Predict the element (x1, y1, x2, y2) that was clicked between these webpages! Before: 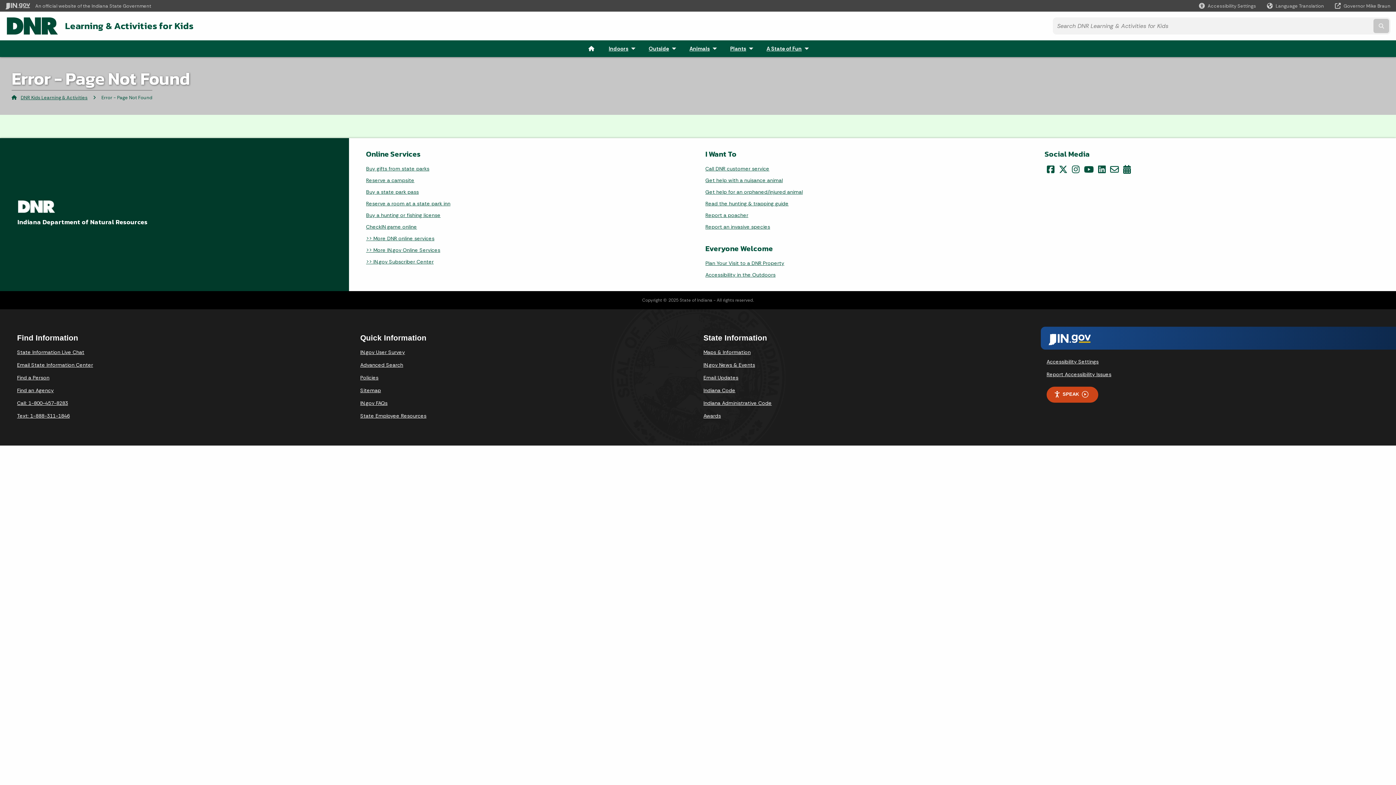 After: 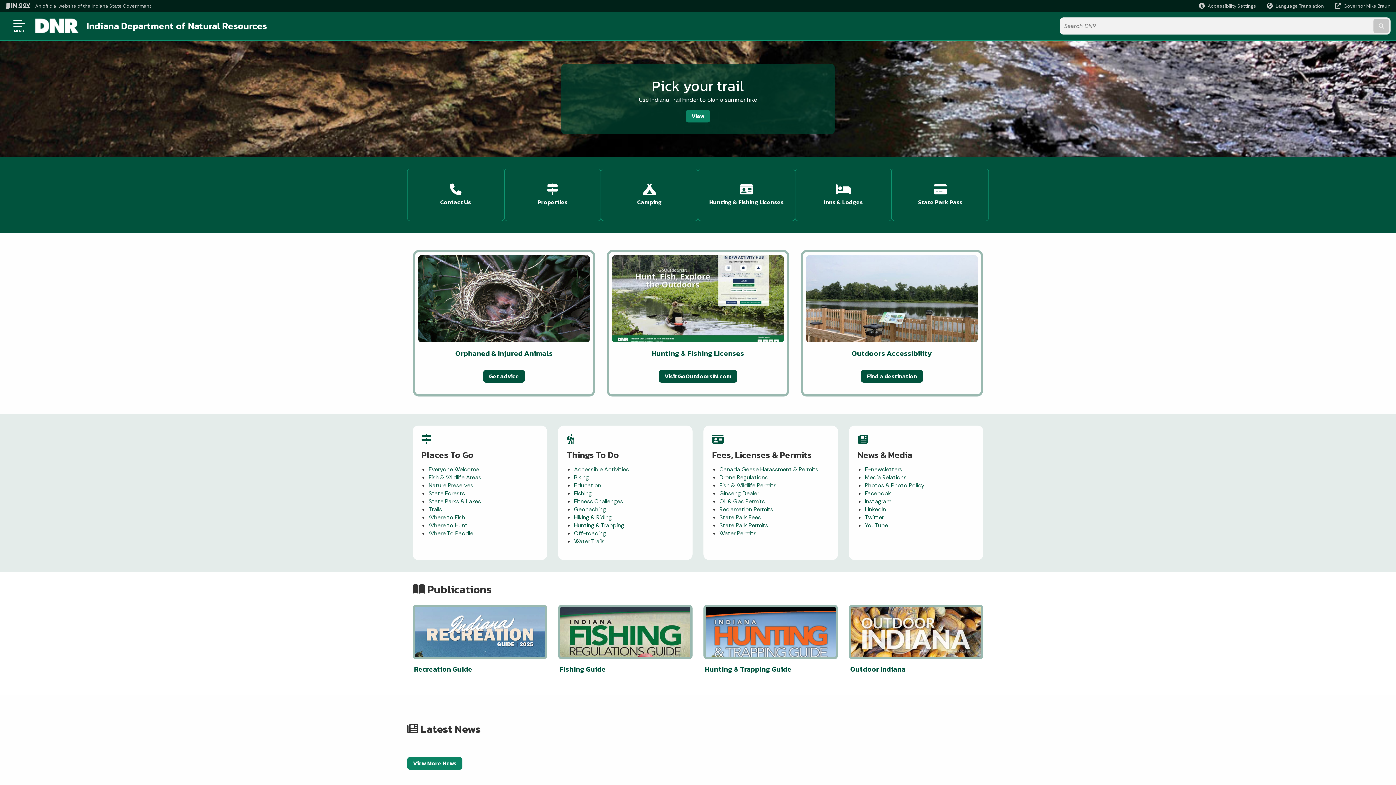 Action: bbox: (6, 21, 57, 29)